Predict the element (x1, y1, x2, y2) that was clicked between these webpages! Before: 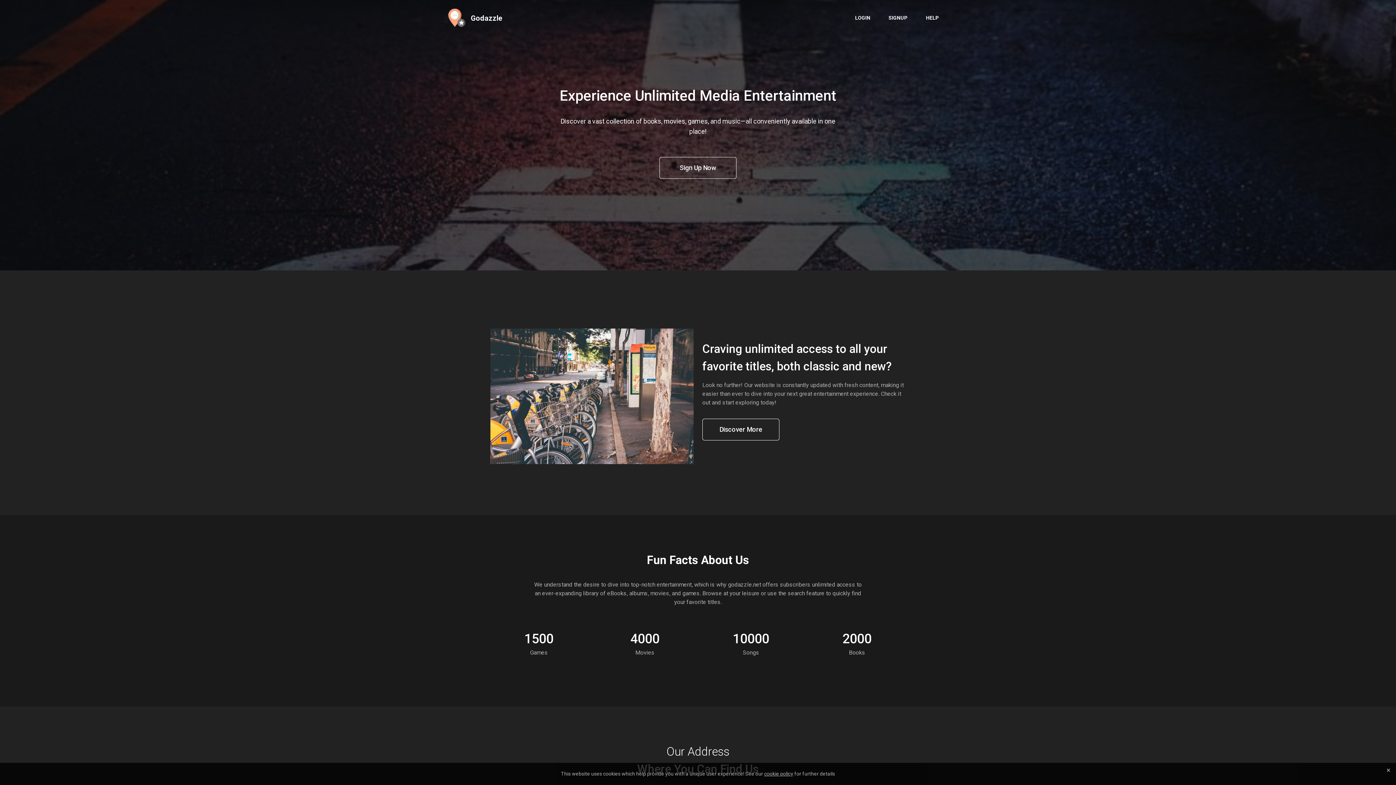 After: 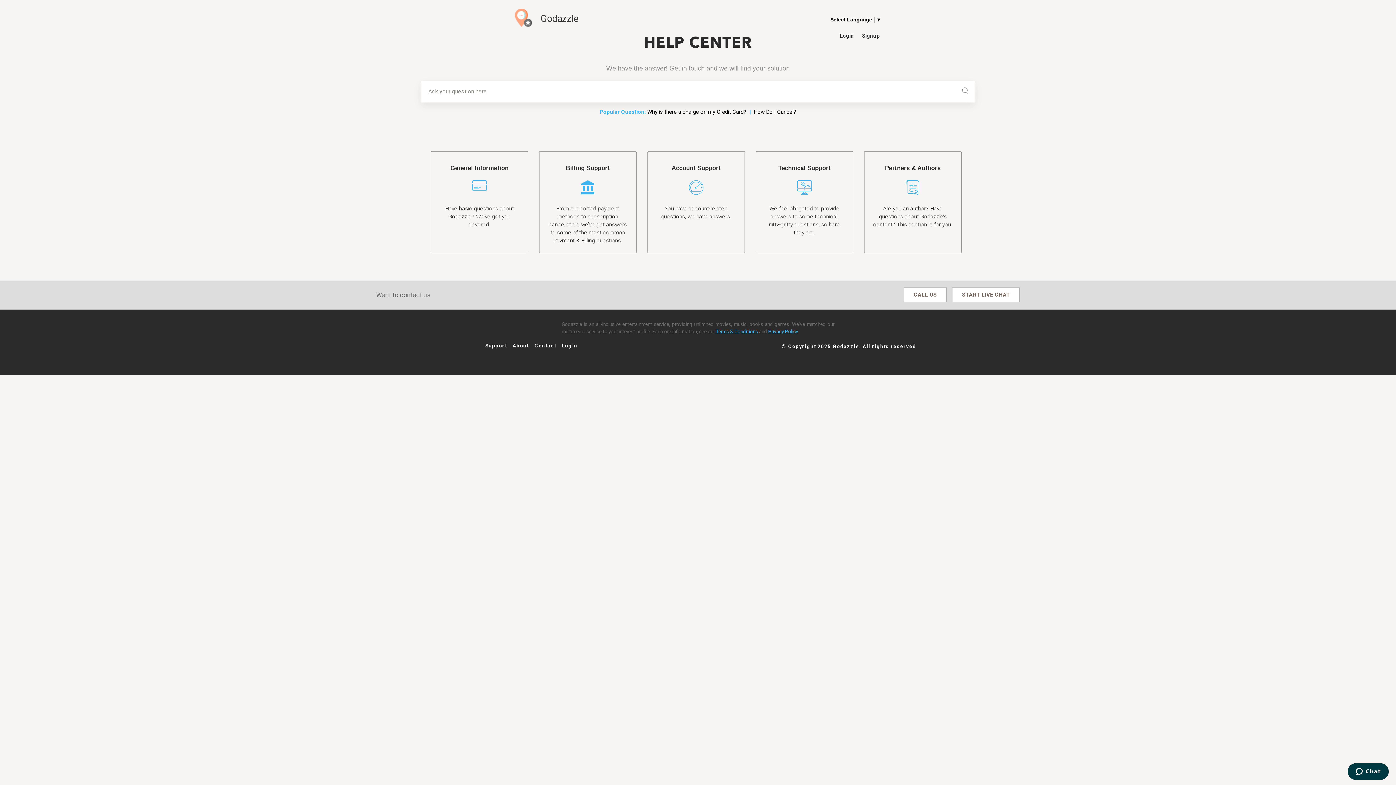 Action: bbox: (917, 11, 948, 24) label: HELP